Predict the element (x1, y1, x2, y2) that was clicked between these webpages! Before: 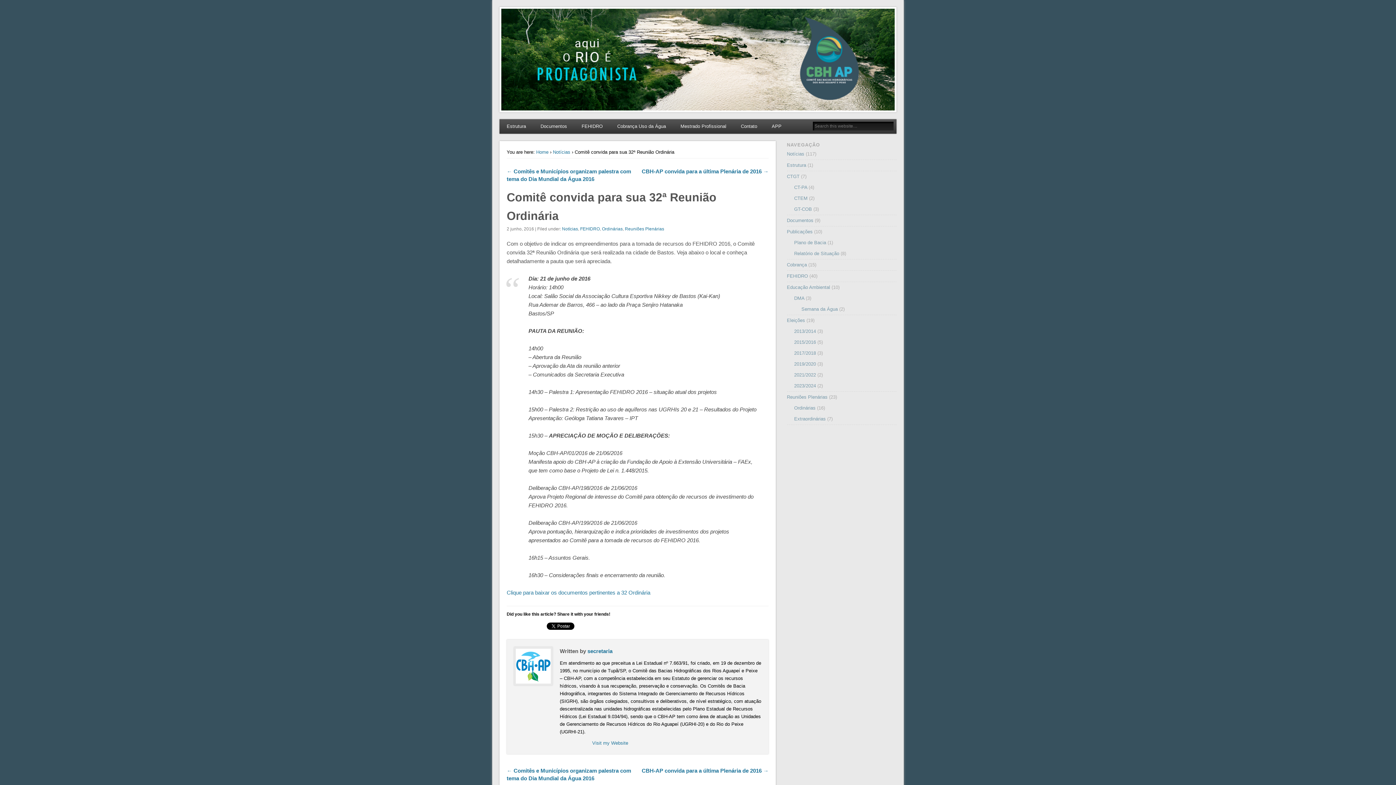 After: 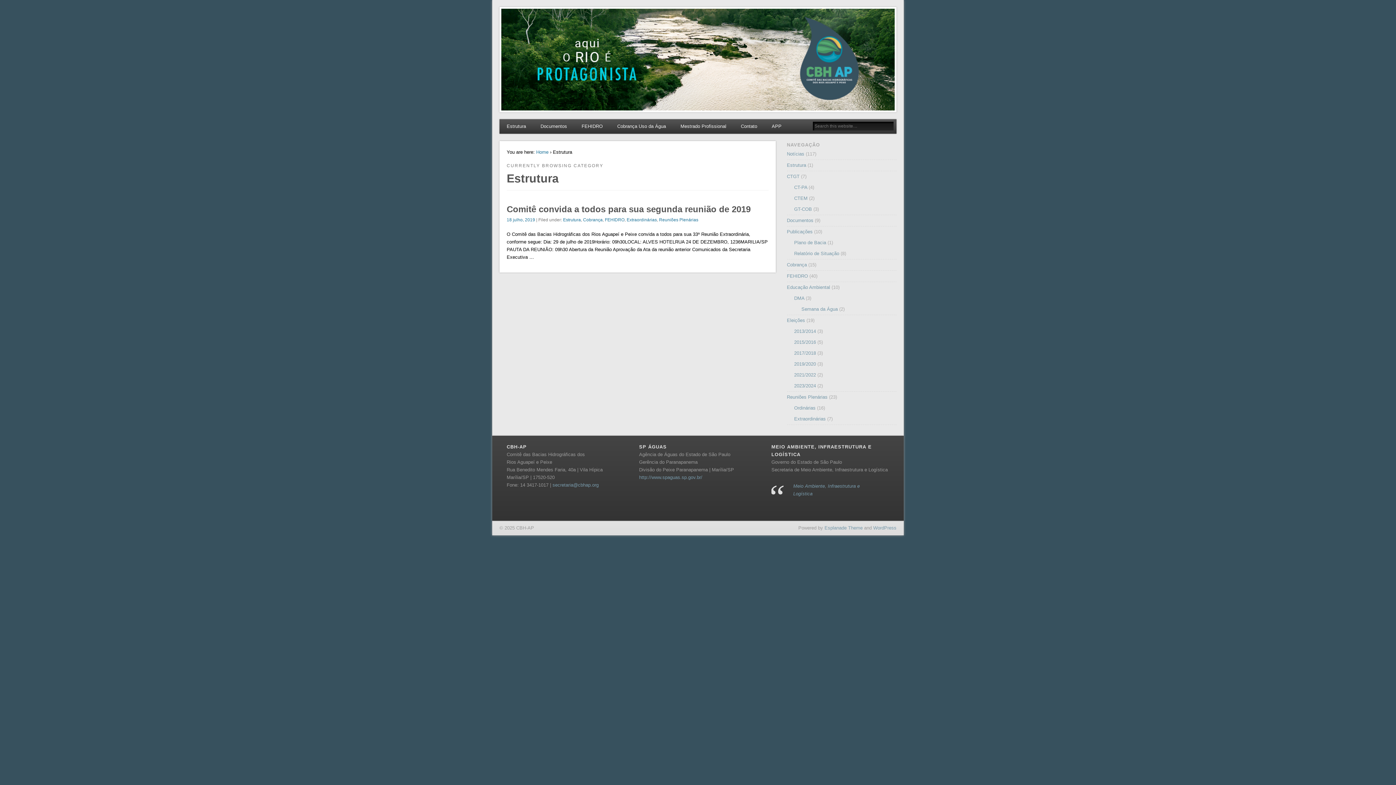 Action: bbox: (787, 162, 806, 168) label: Estrutura